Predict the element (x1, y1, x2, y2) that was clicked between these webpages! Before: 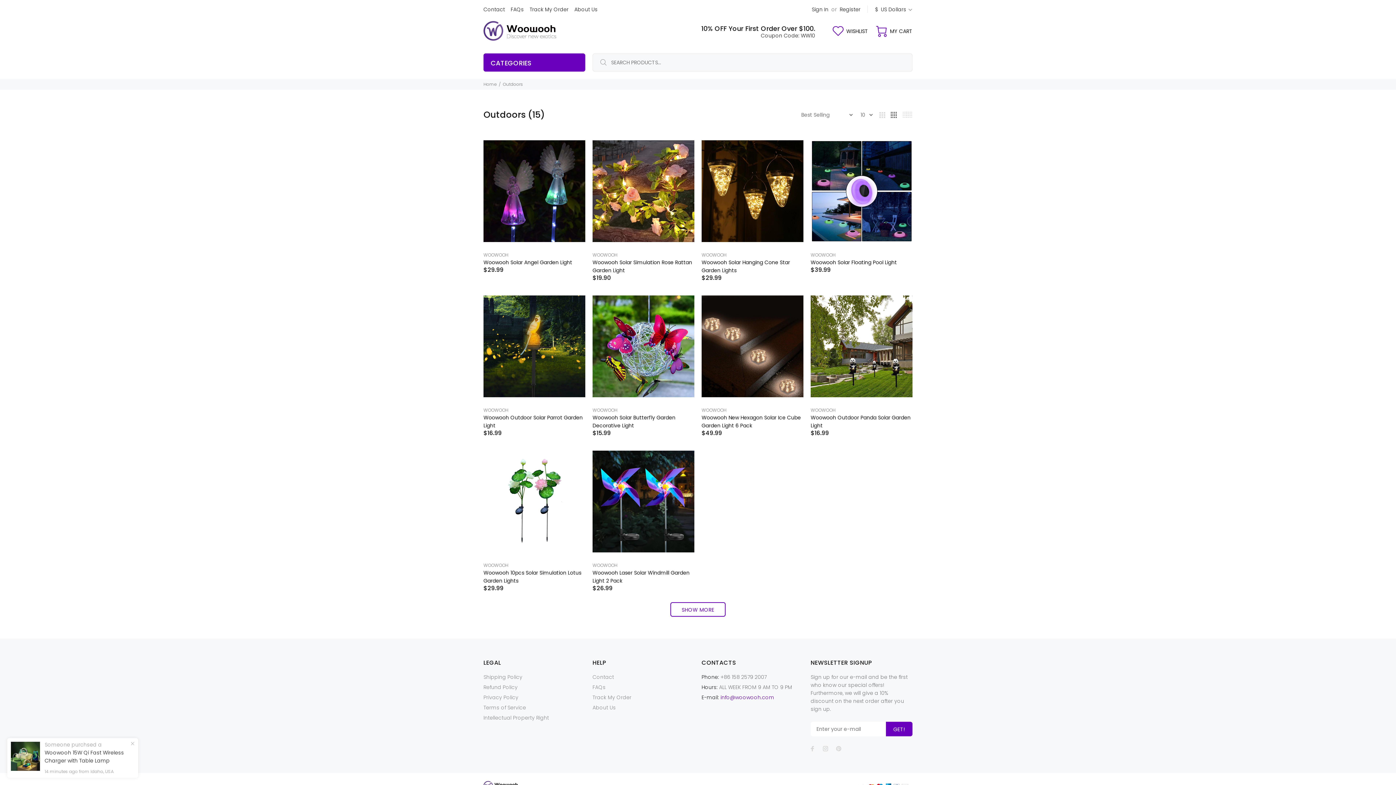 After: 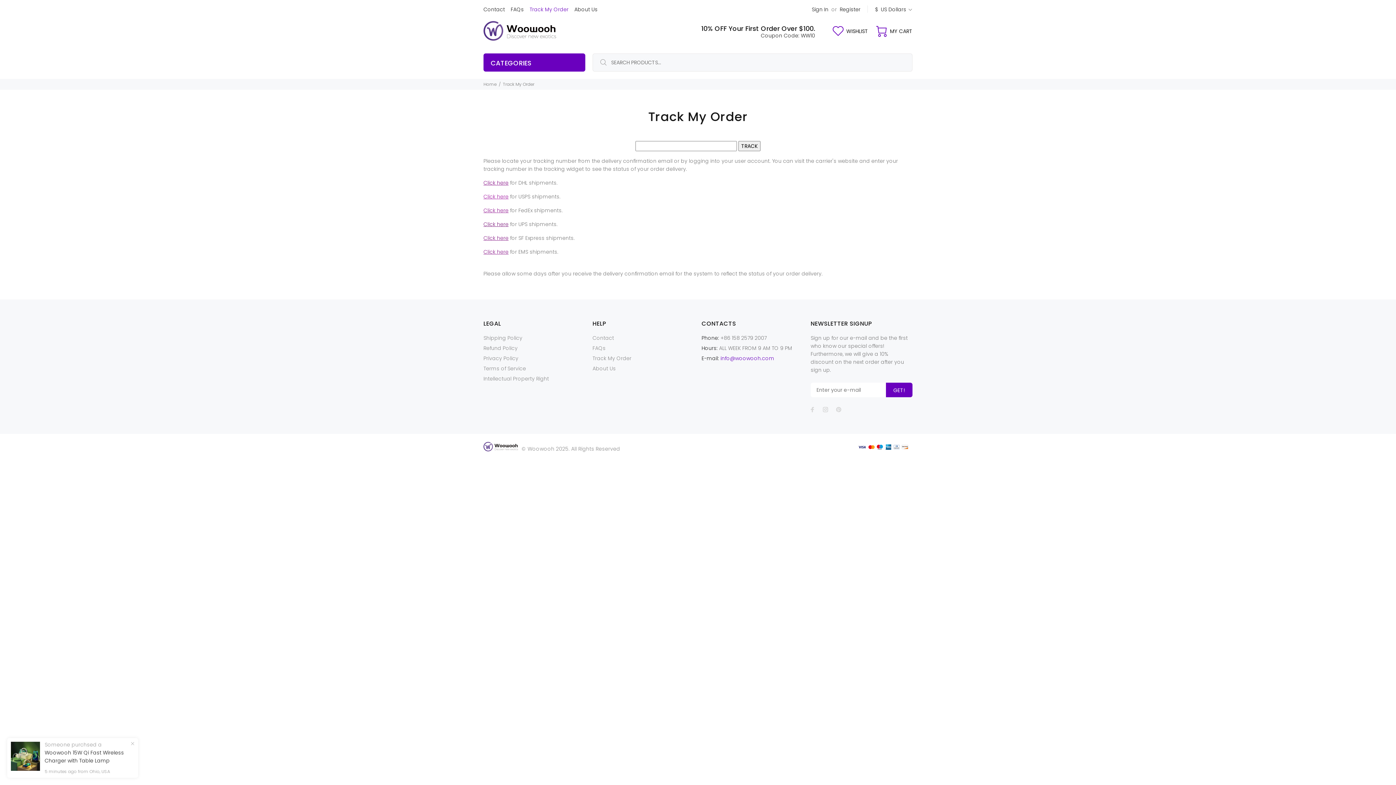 Action: label: Track My Order bbox: (592, 692, 631, 702)